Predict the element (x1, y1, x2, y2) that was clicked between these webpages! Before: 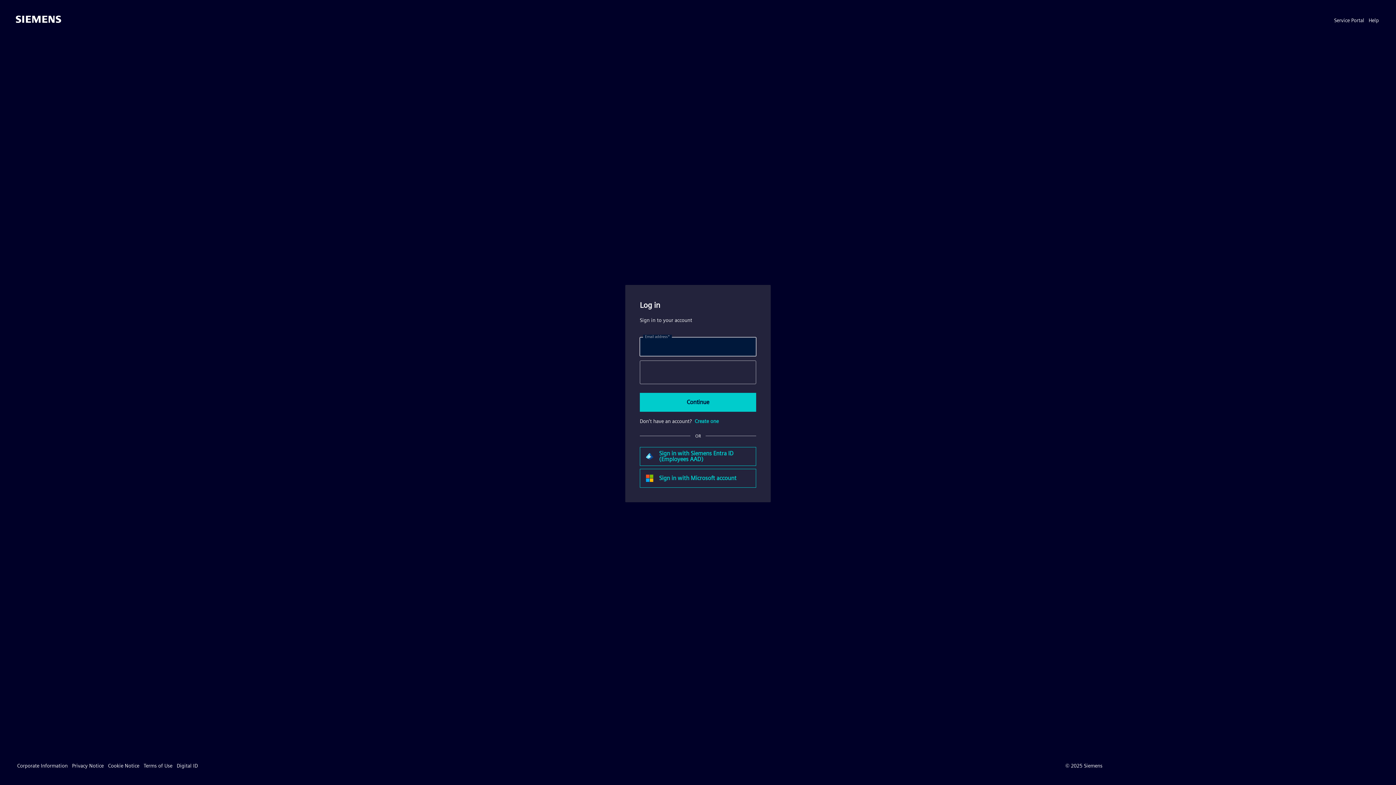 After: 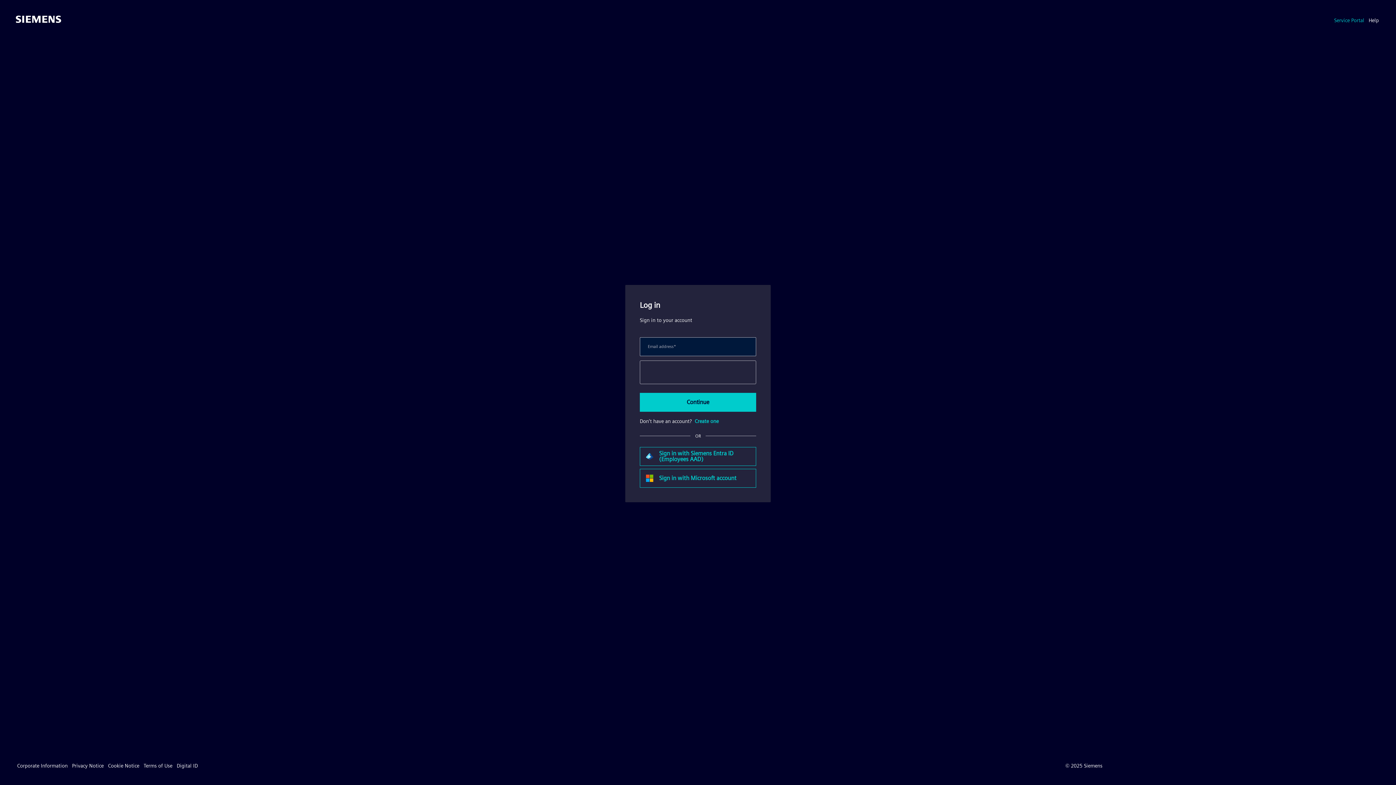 Action: bbox: (1334, 16, 1364, 23) label: Service Portal